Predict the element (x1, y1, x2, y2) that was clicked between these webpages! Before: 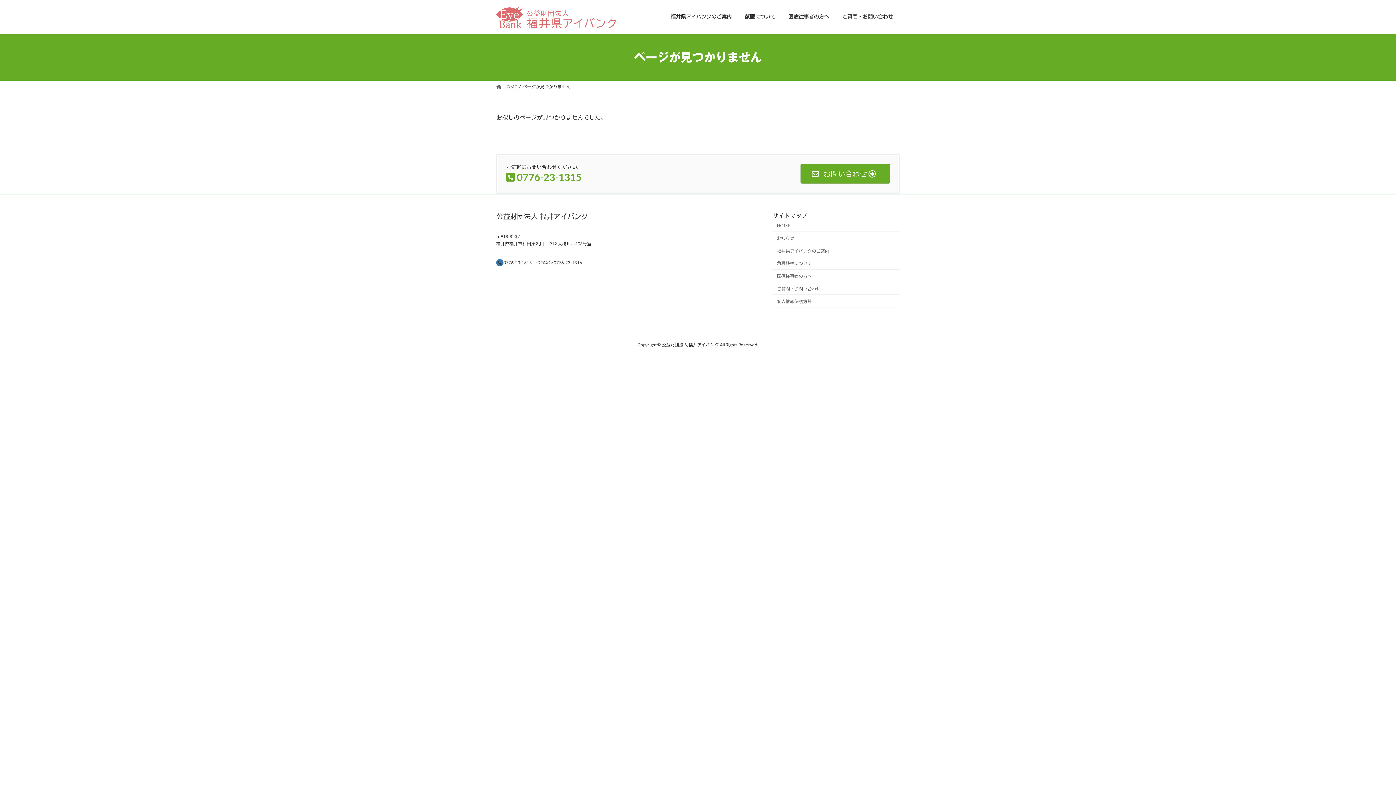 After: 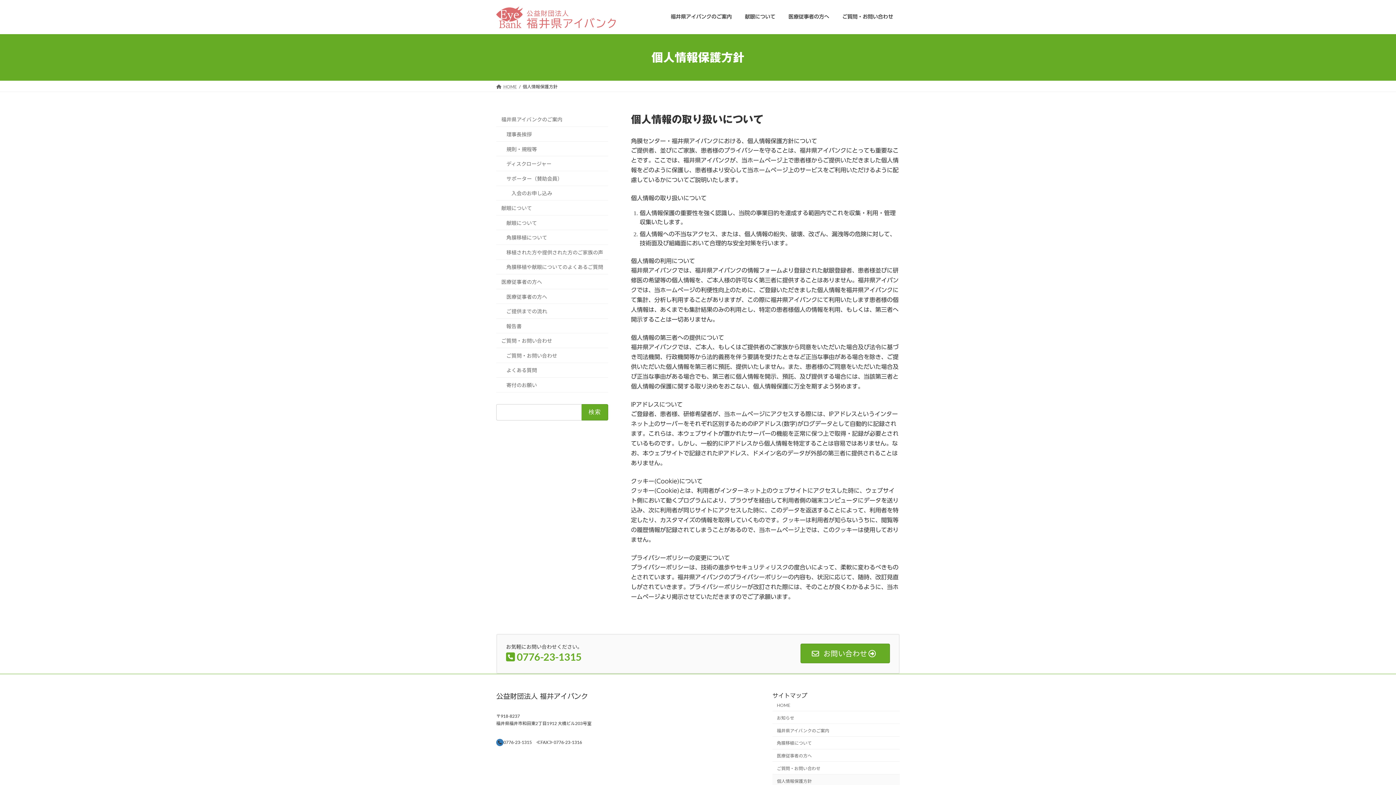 Action: bbox: (772, 295, 900, 307) label: 個人情報保護方針